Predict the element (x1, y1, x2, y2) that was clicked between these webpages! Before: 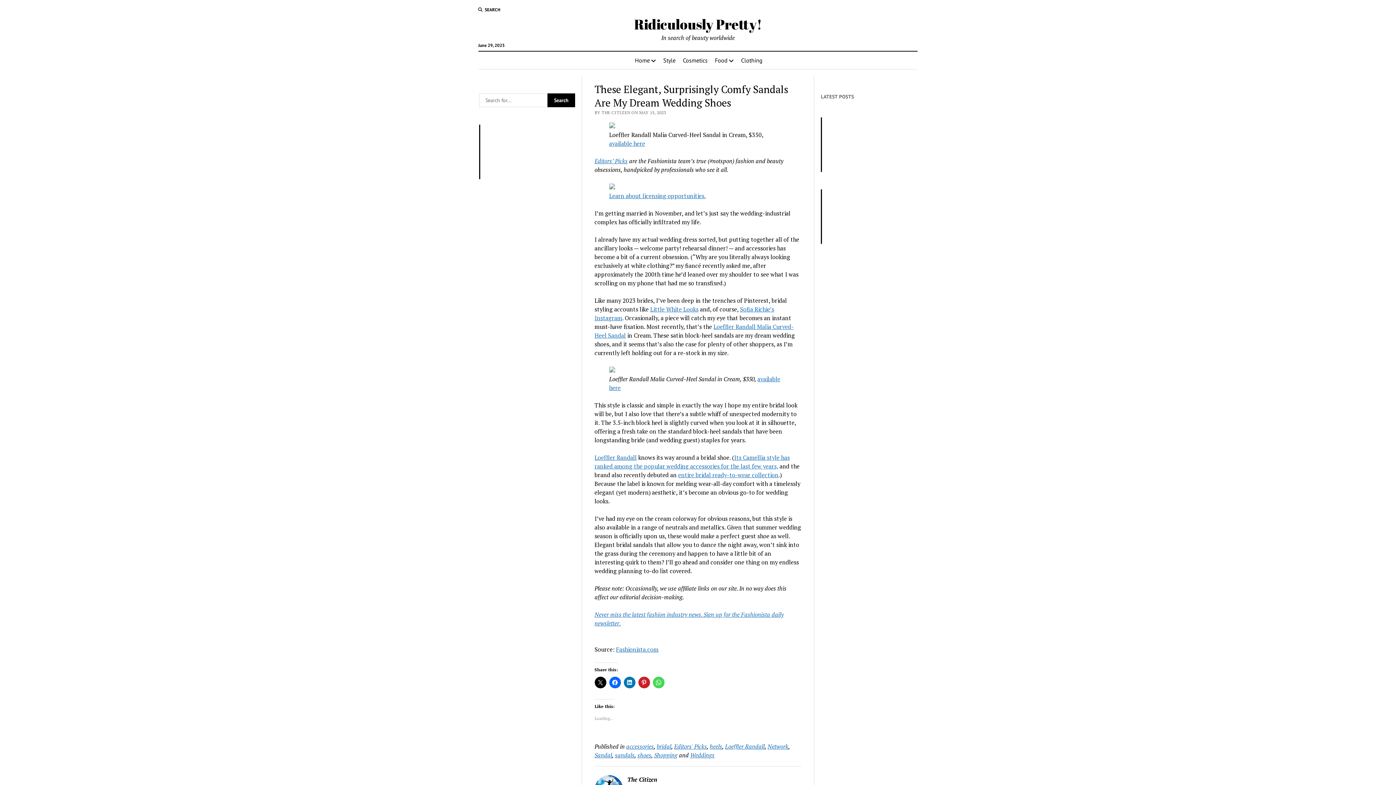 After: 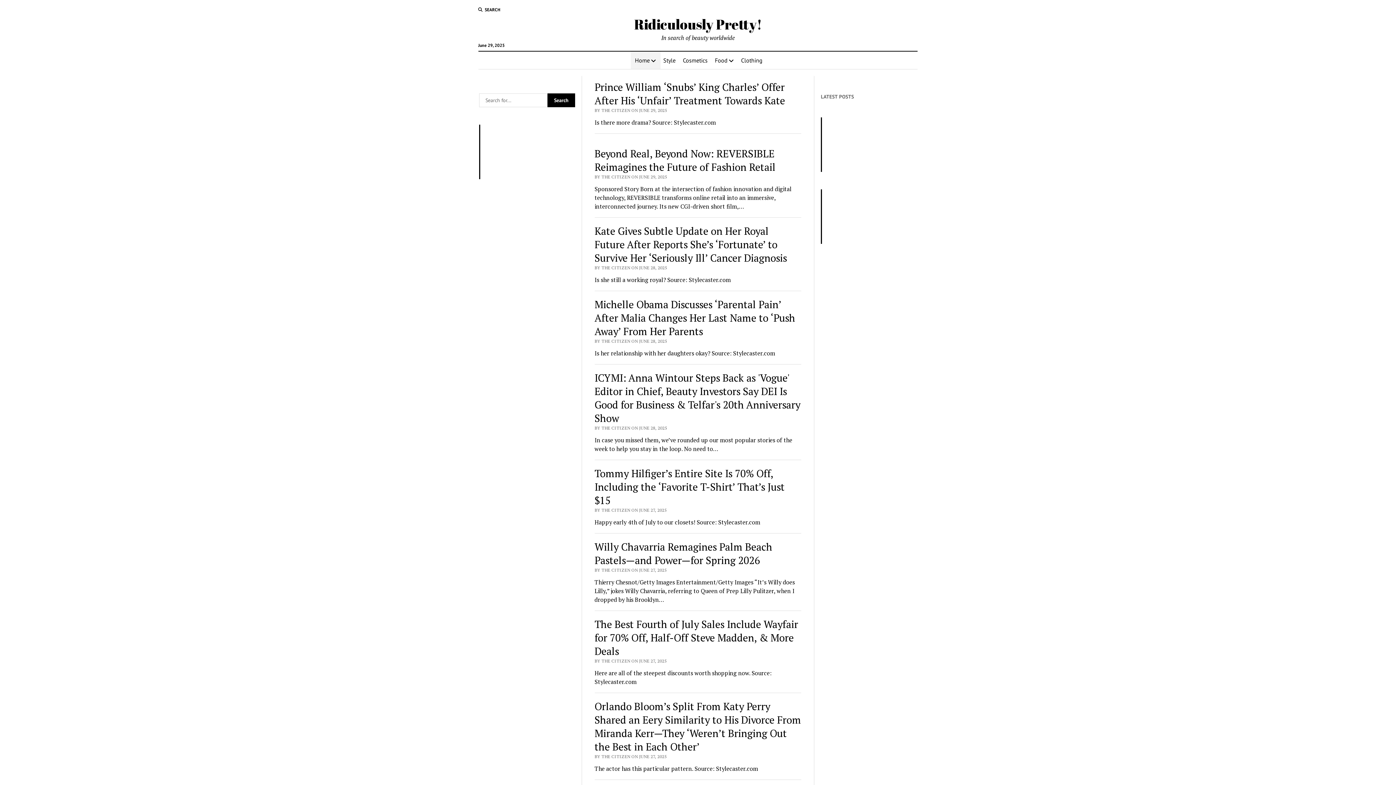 Action: bbox: (626, 742, 654, 750) label: accessories